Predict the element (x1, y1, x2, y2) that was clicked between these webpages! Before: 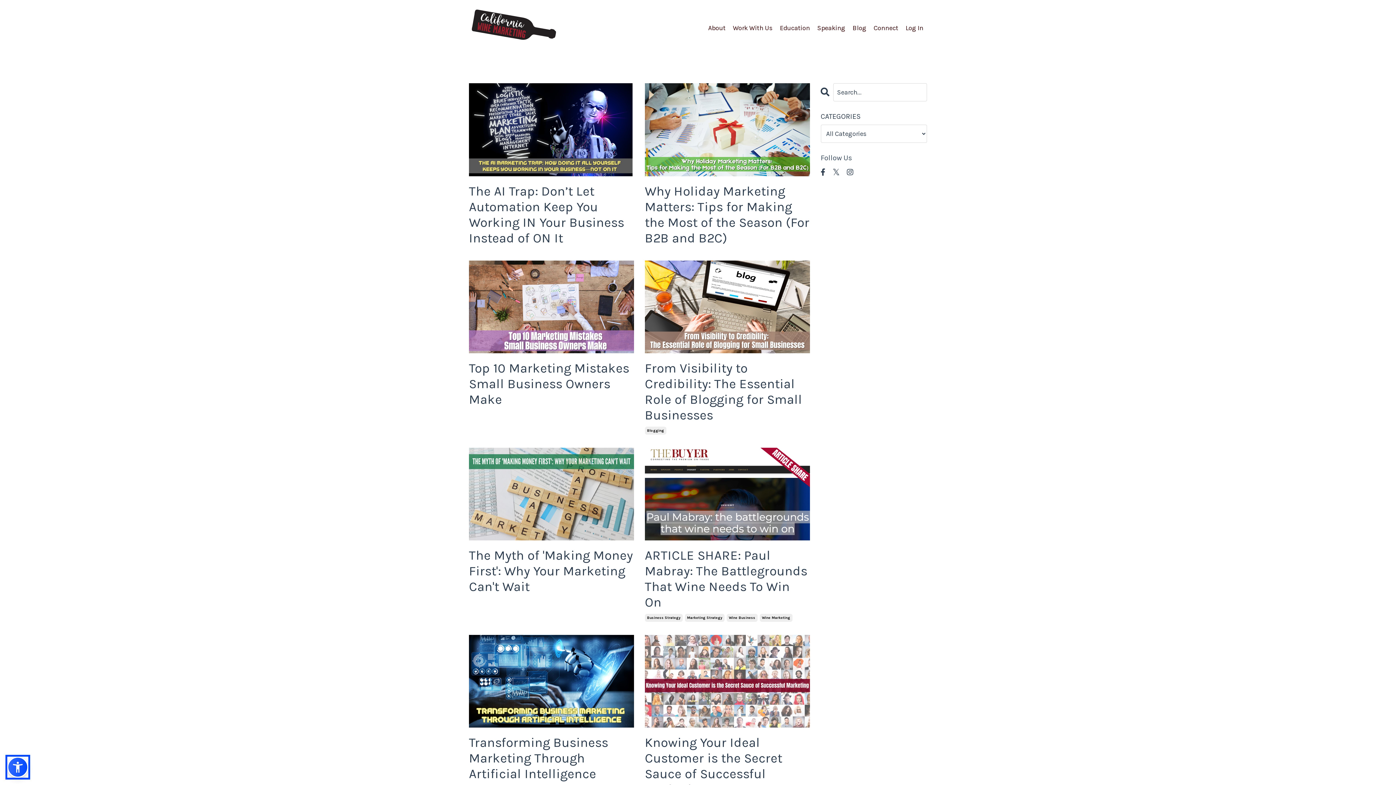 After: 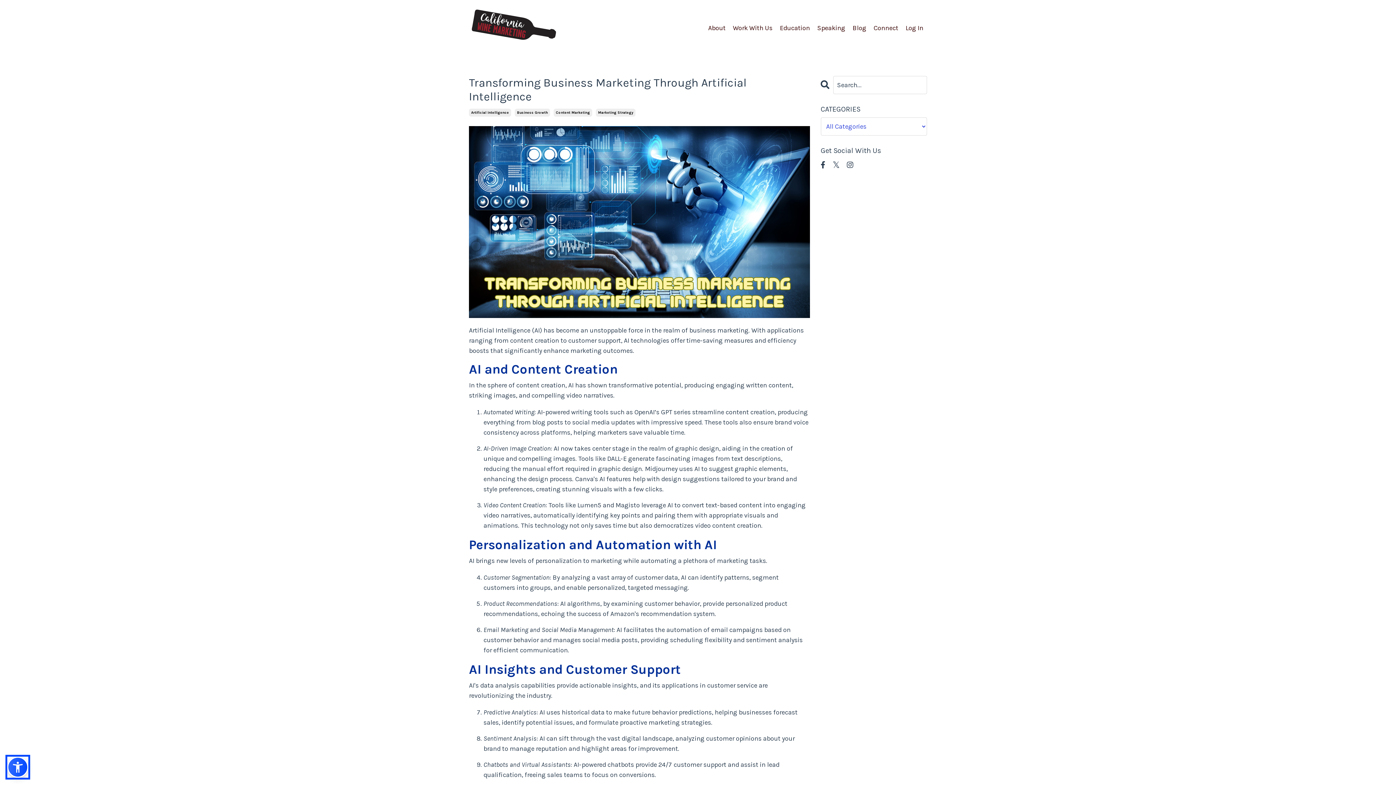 Action: bbox: (469, 635, 634, 728)